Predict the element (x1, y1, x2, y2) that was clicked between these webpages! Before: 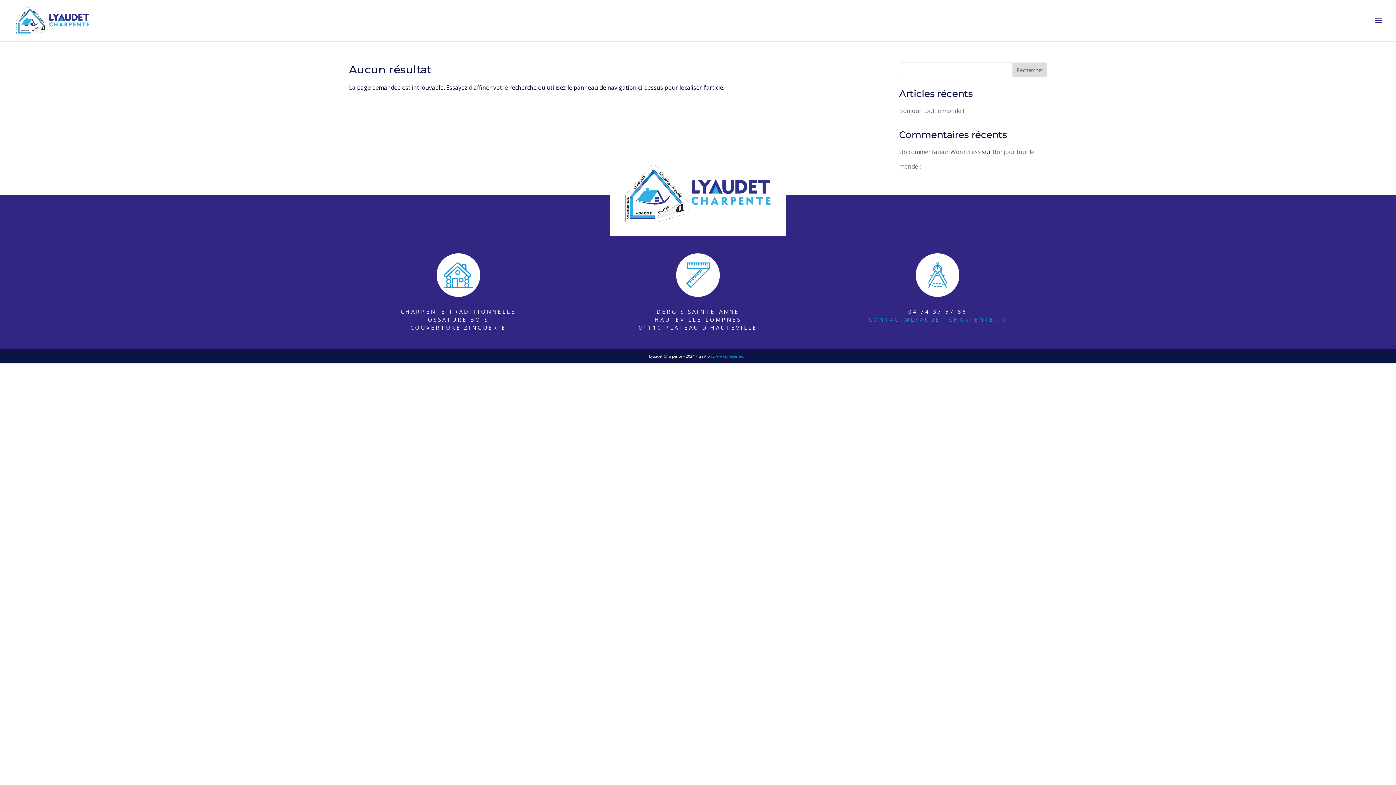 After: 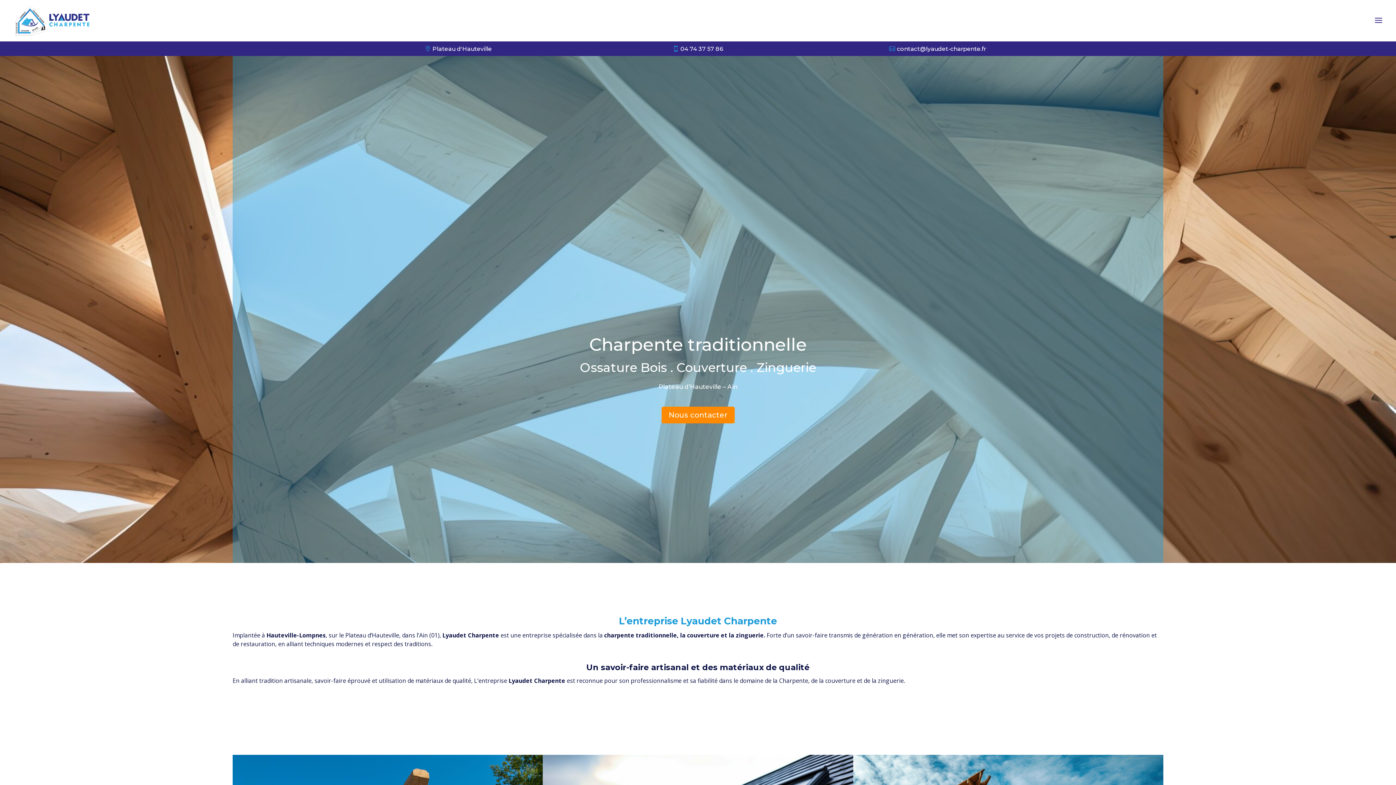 Action: bbox: (12, 16, 92, 24)